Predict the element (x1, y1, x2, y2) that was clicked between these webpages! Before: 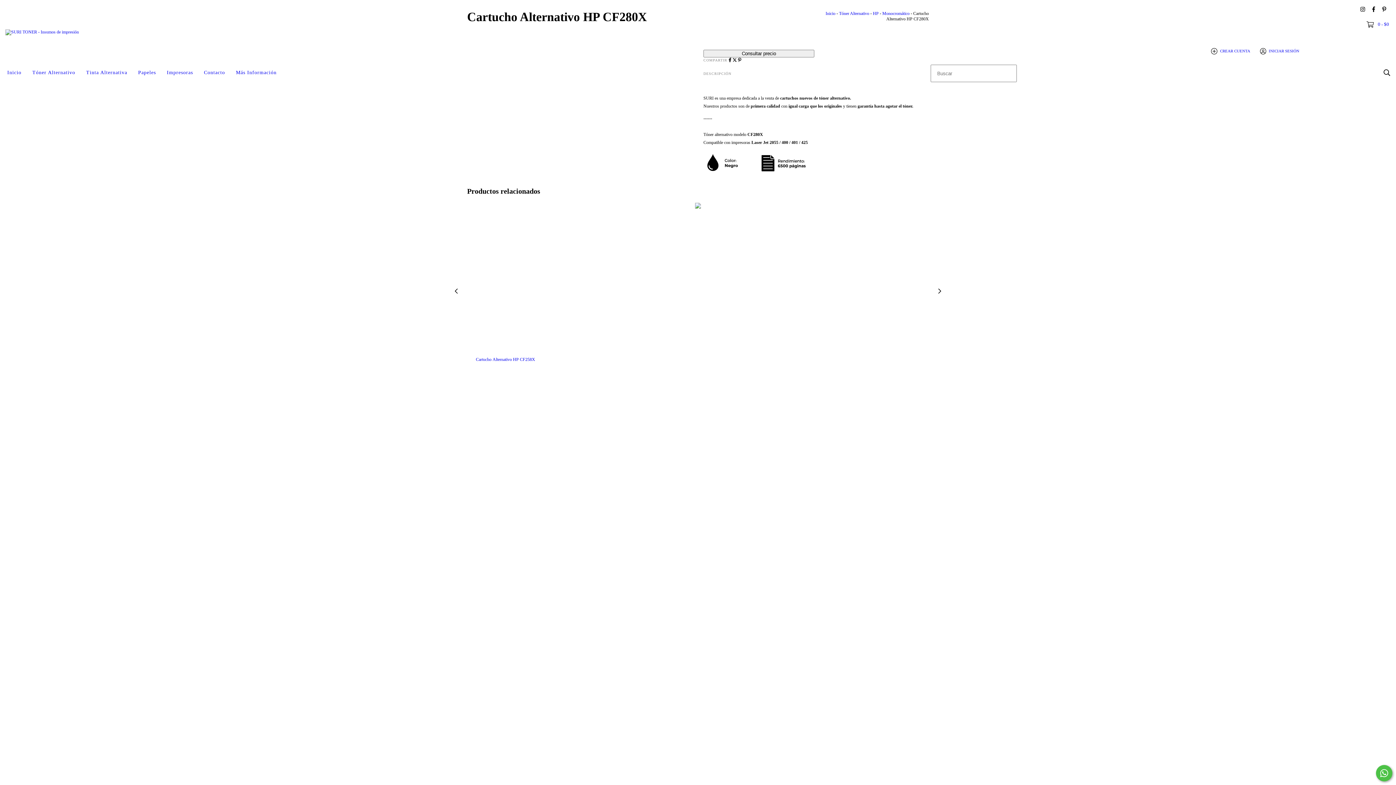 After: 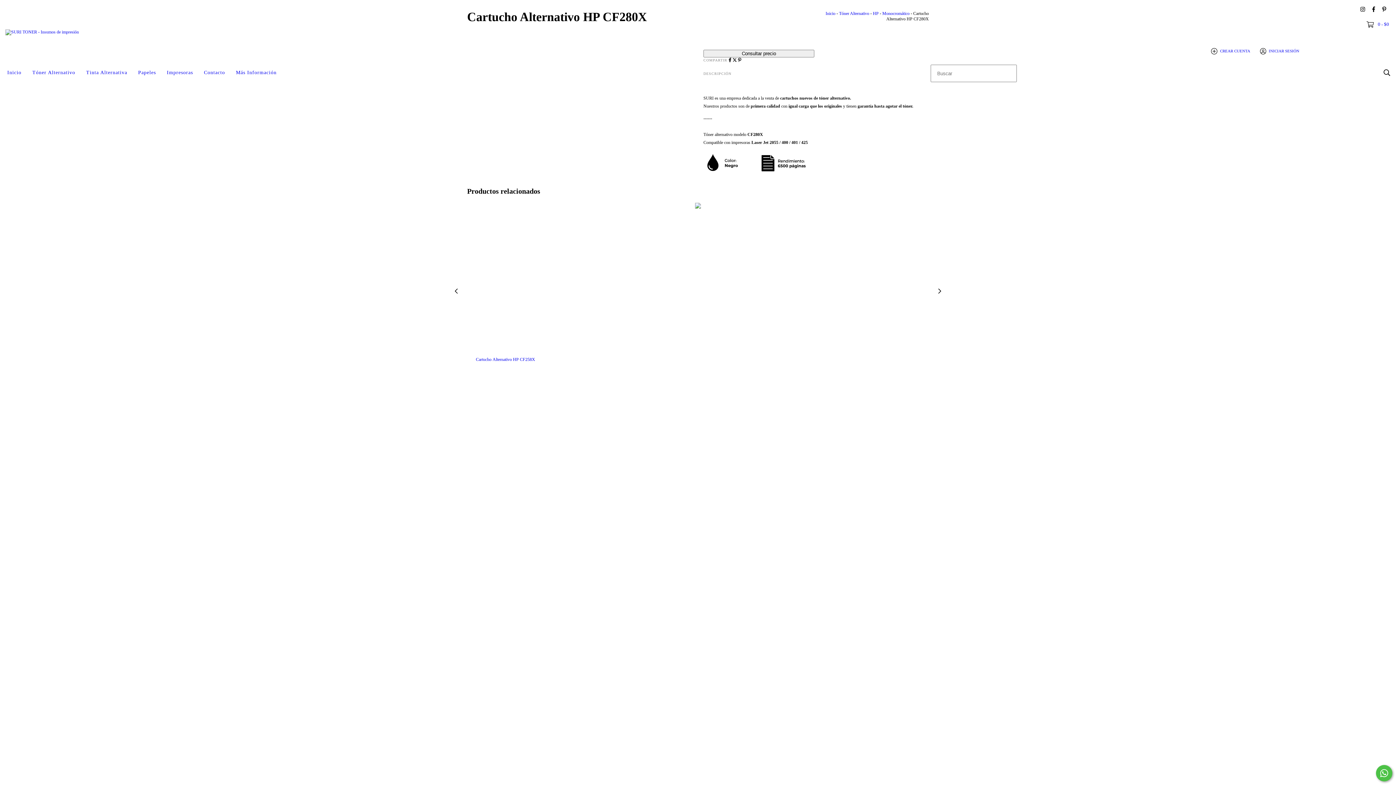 Action: bbox: (1357, 3, 1368, 14) label: instagram SURI TONER - Insumos de impresión